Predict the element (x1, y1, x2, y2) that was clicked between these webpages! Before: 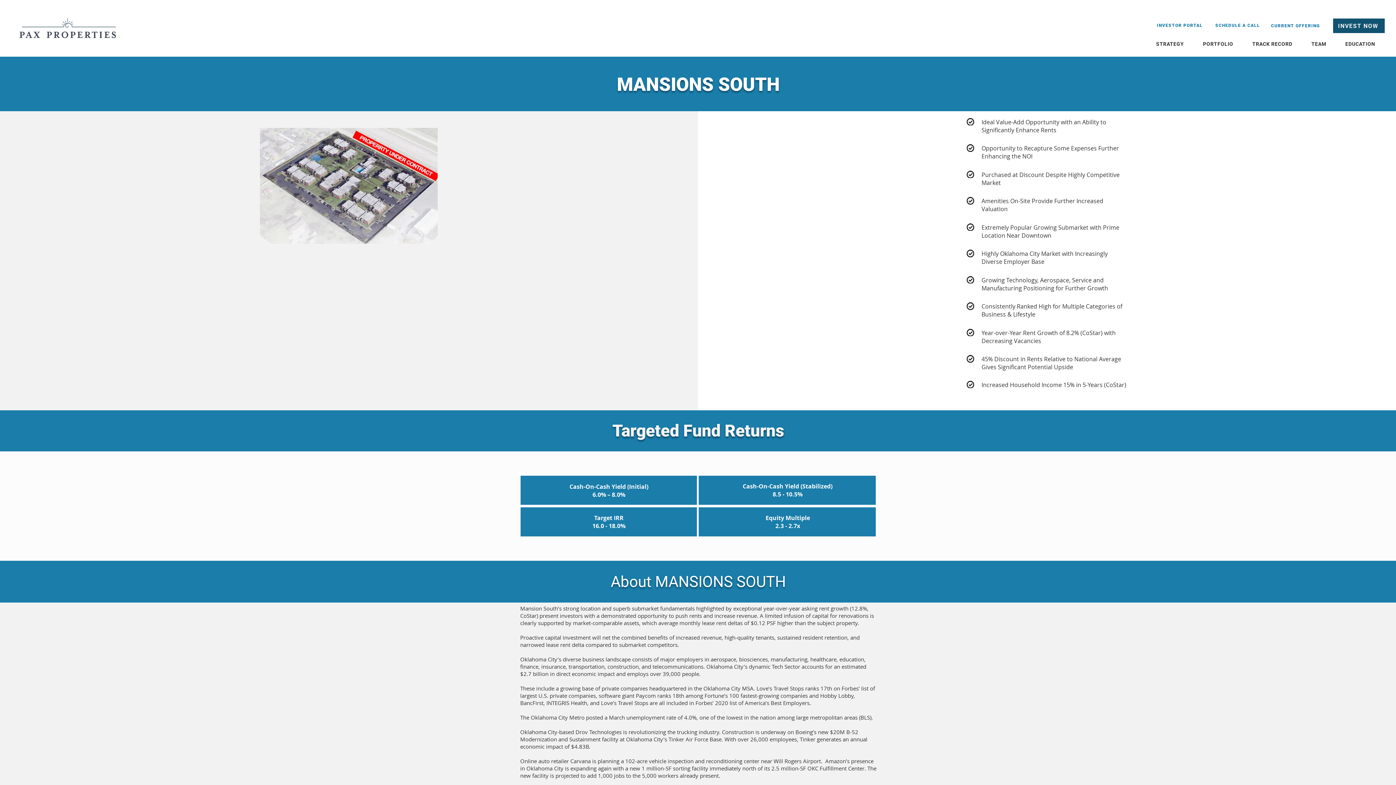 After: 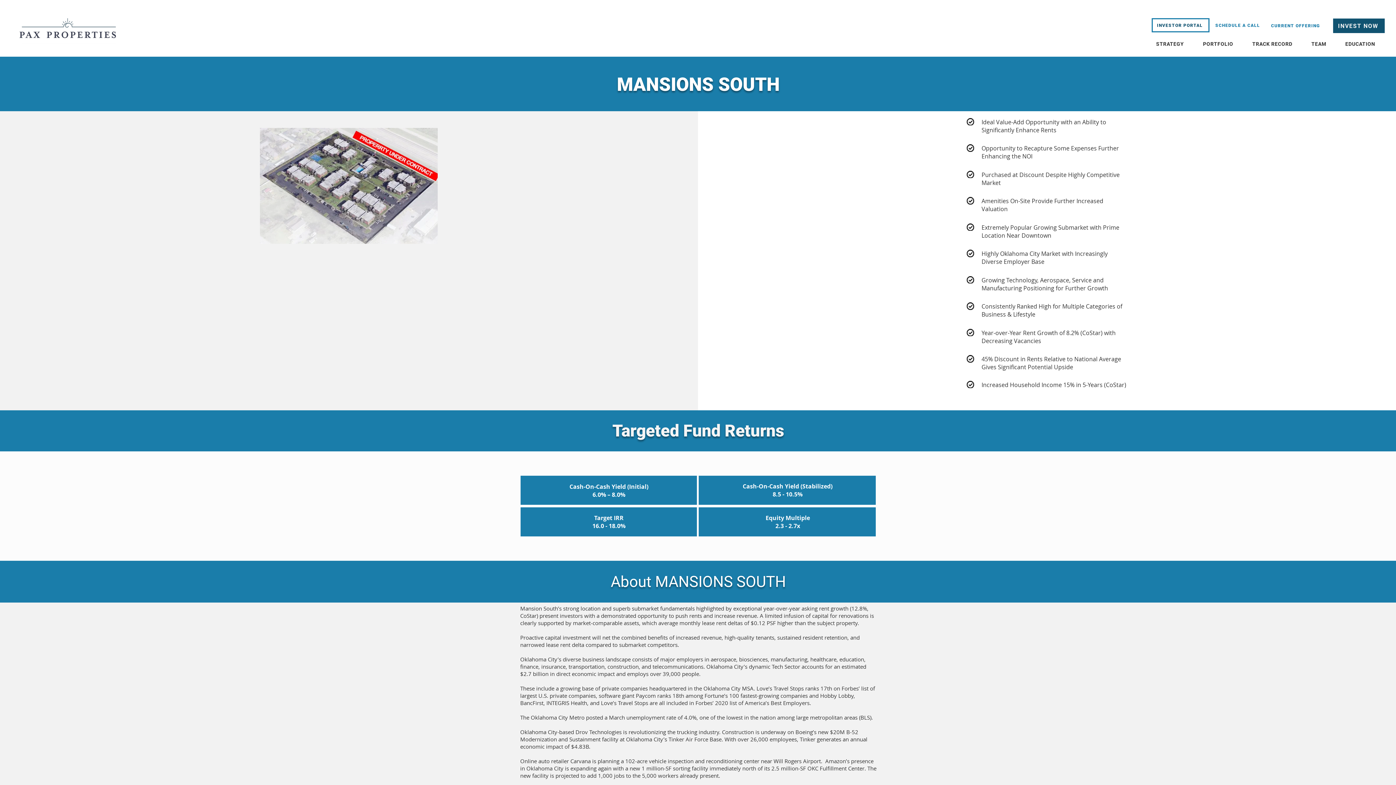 Action: label: INVESTOR PORTAL bbox: (1152, 18, 1209, 32)